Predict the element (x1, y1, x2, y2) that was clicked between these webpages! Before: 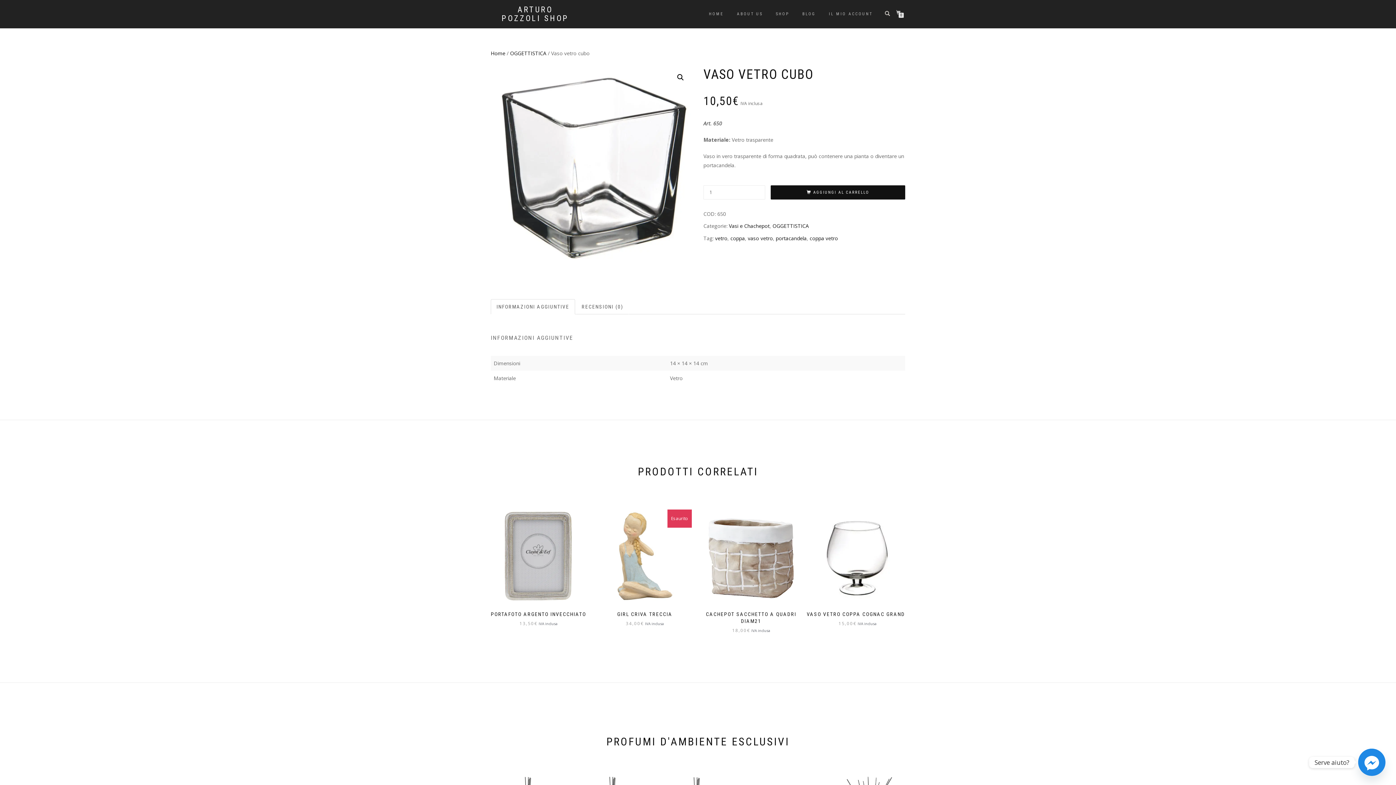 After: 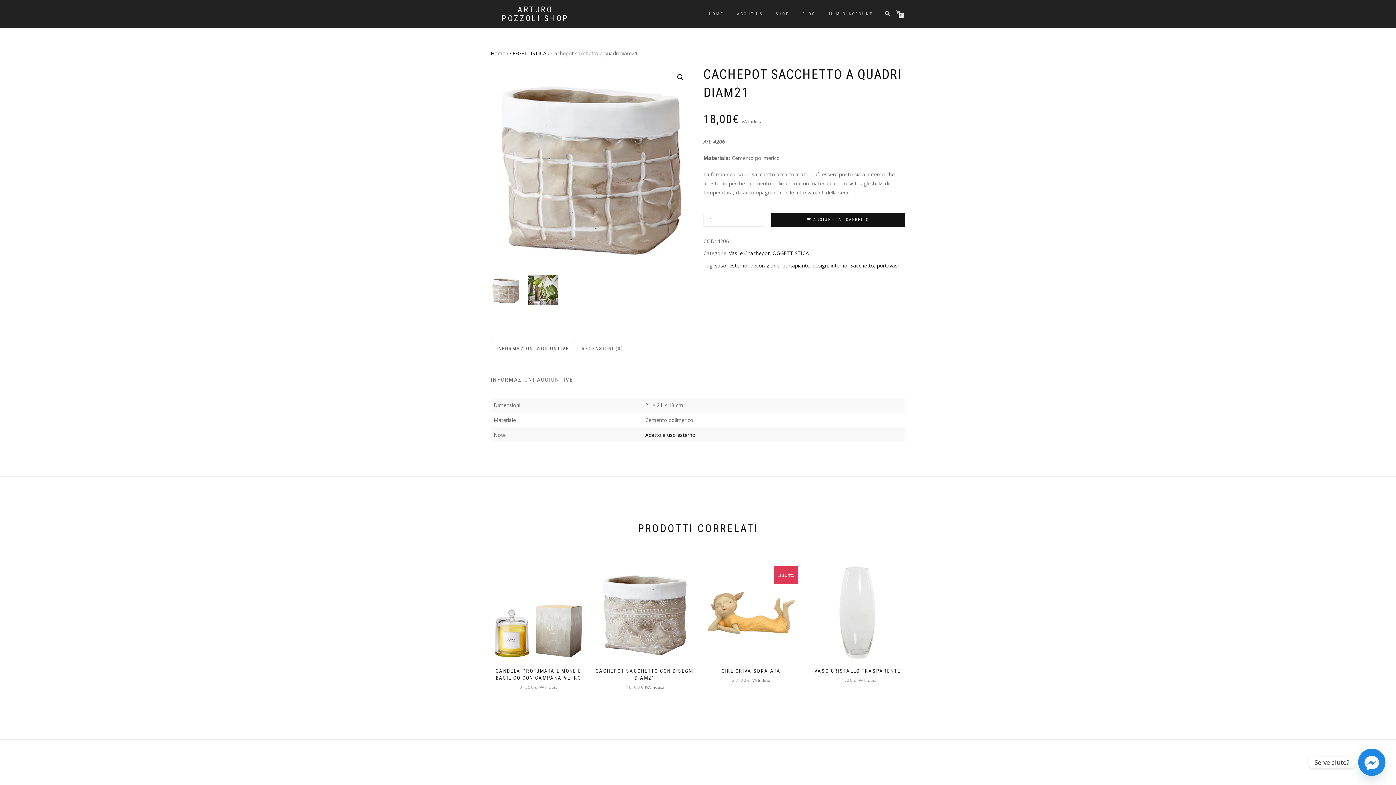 Action: bbox: (698, 508, 804, 634) label: AGGIUNGI AL CARRELLO
CACHEPOT SACCHETTO A QUADRI DIAM21
18,00€ IVA inclusa